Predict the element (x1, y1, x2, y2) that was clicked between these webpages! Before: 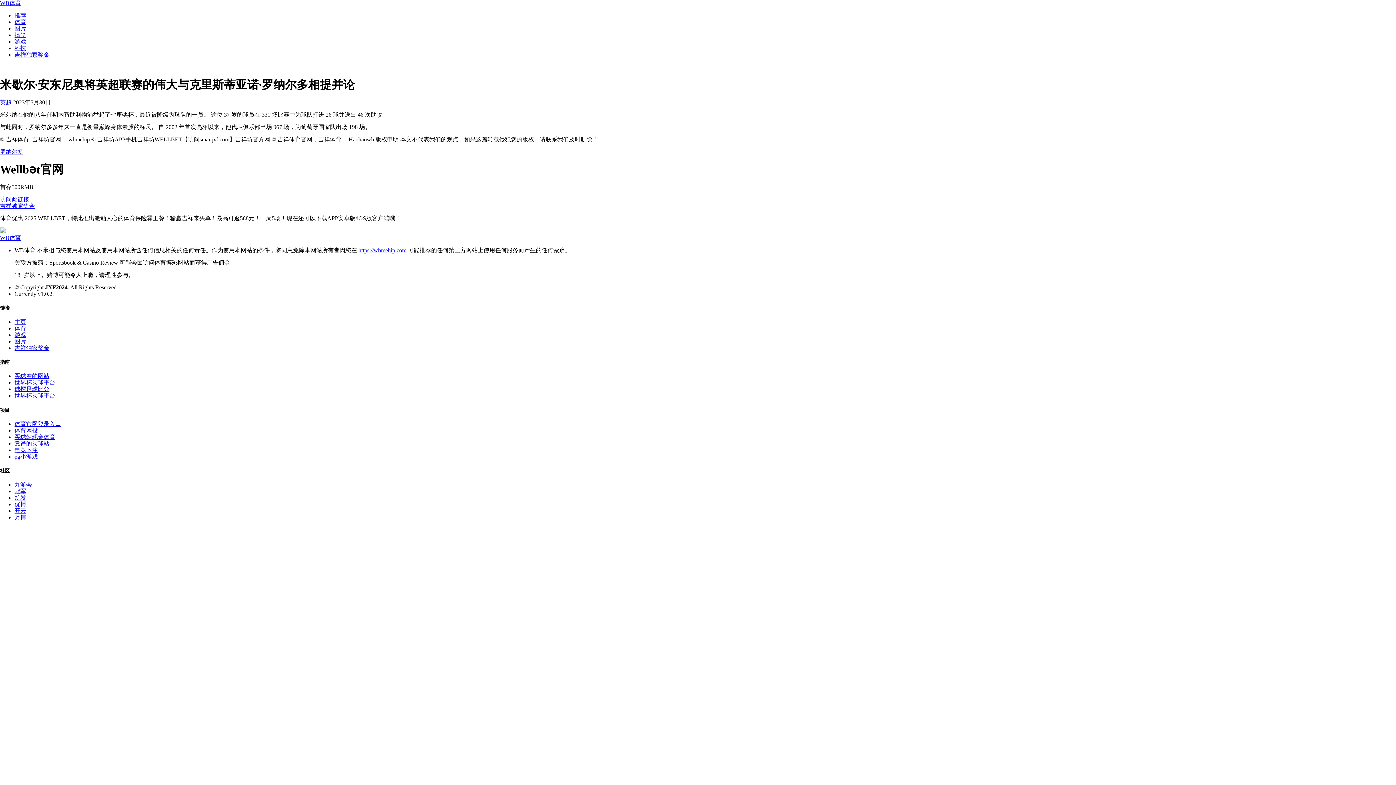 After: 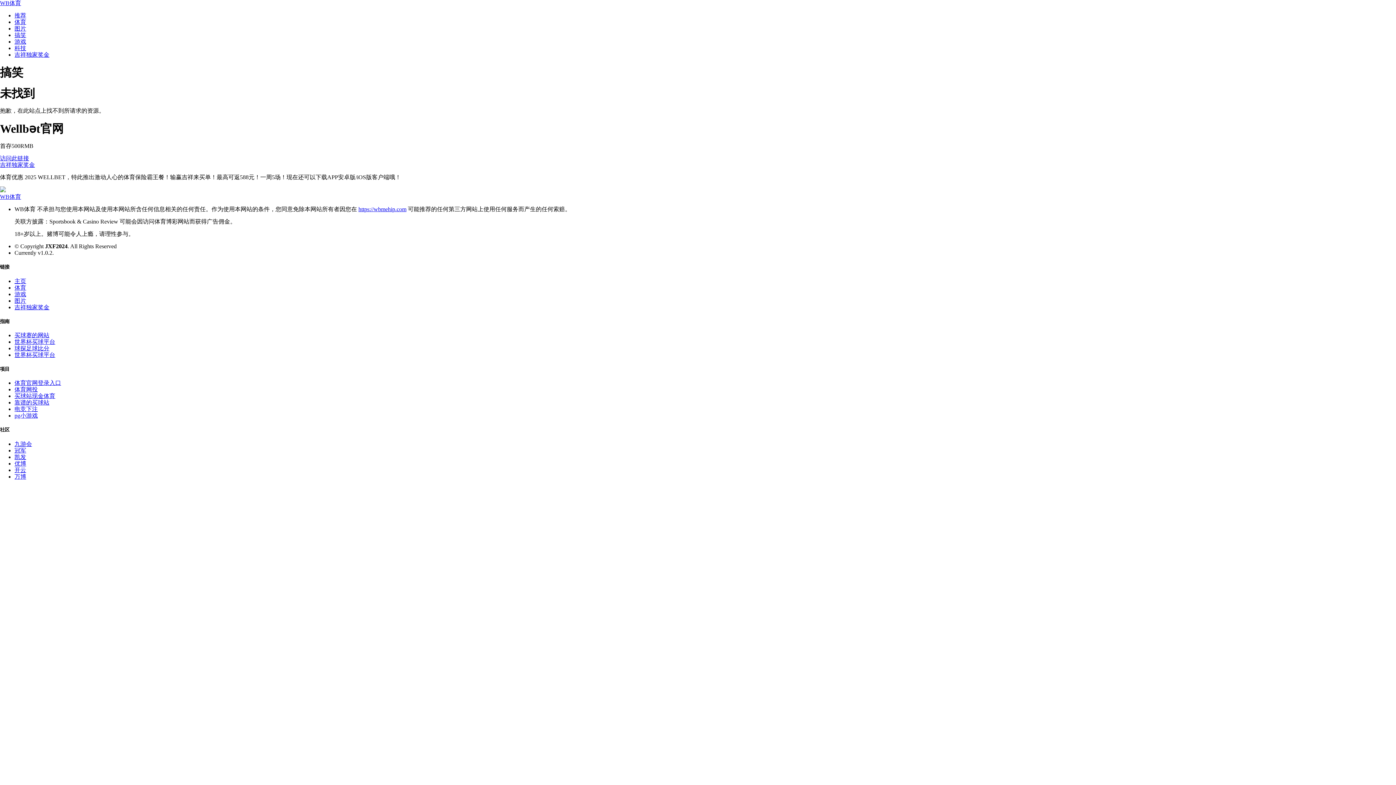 Action: label: 搞笑 bbox: (14, 32, 26, 38)